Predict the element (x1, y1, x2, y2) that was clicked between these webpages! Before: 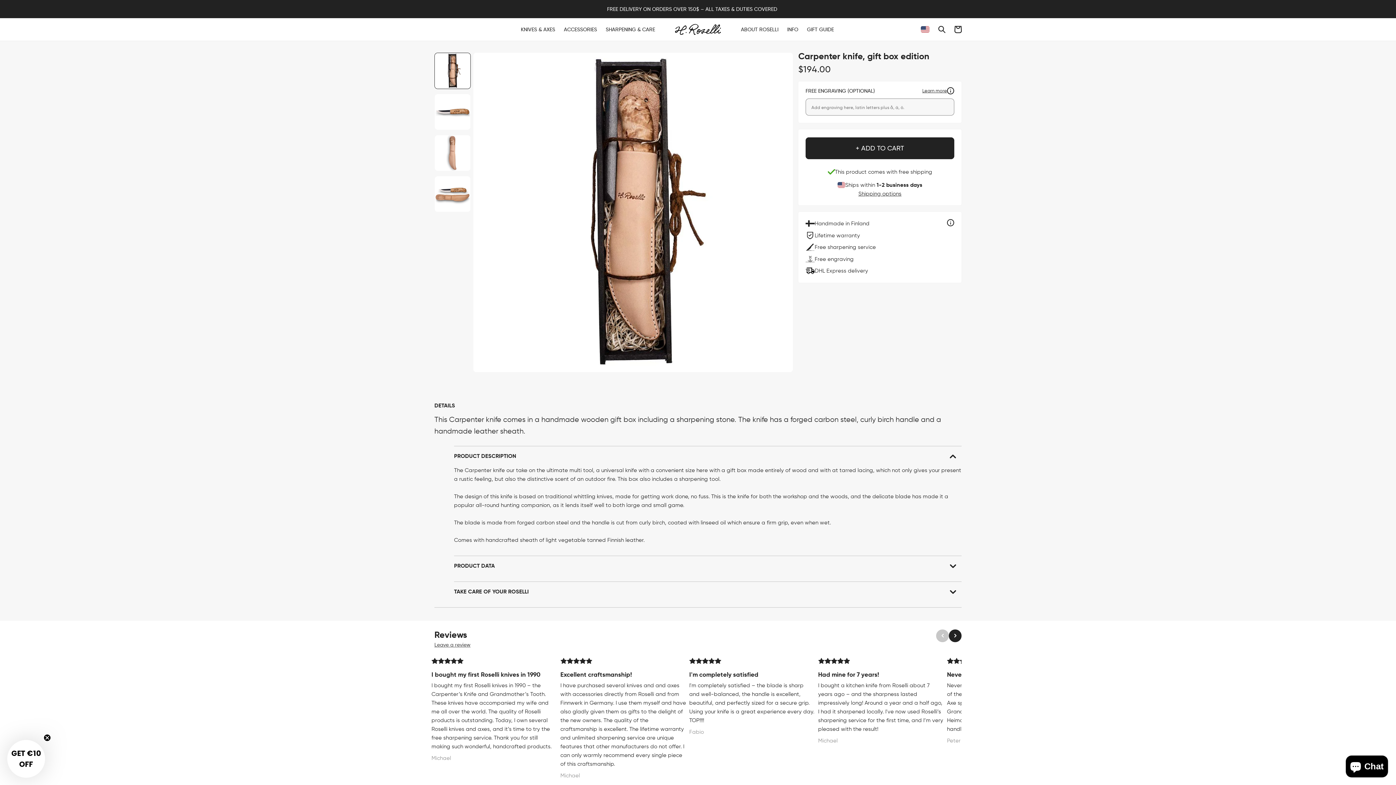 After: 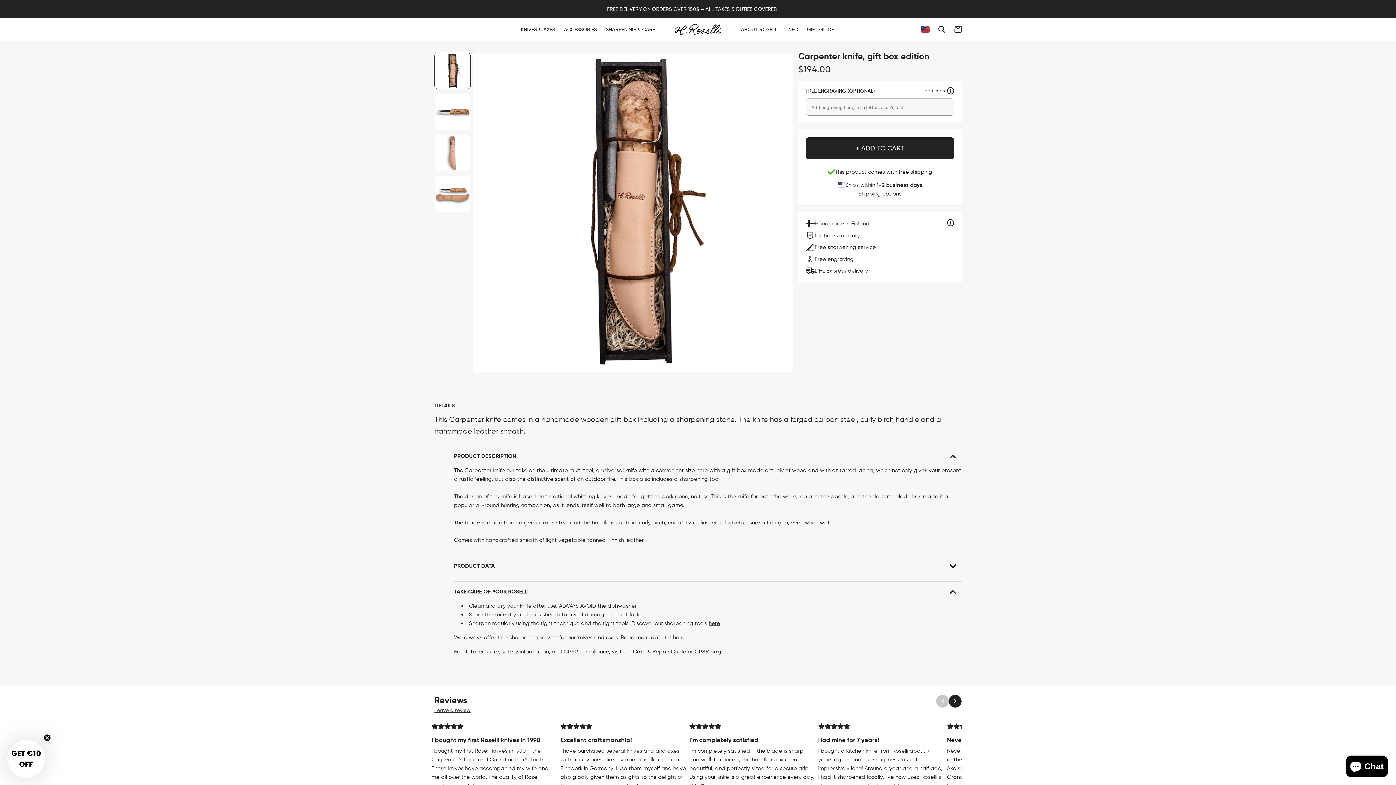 Action: label: TAKE CARE OF YOUR ROSELLI bbox: (454, 582, 961, 601)